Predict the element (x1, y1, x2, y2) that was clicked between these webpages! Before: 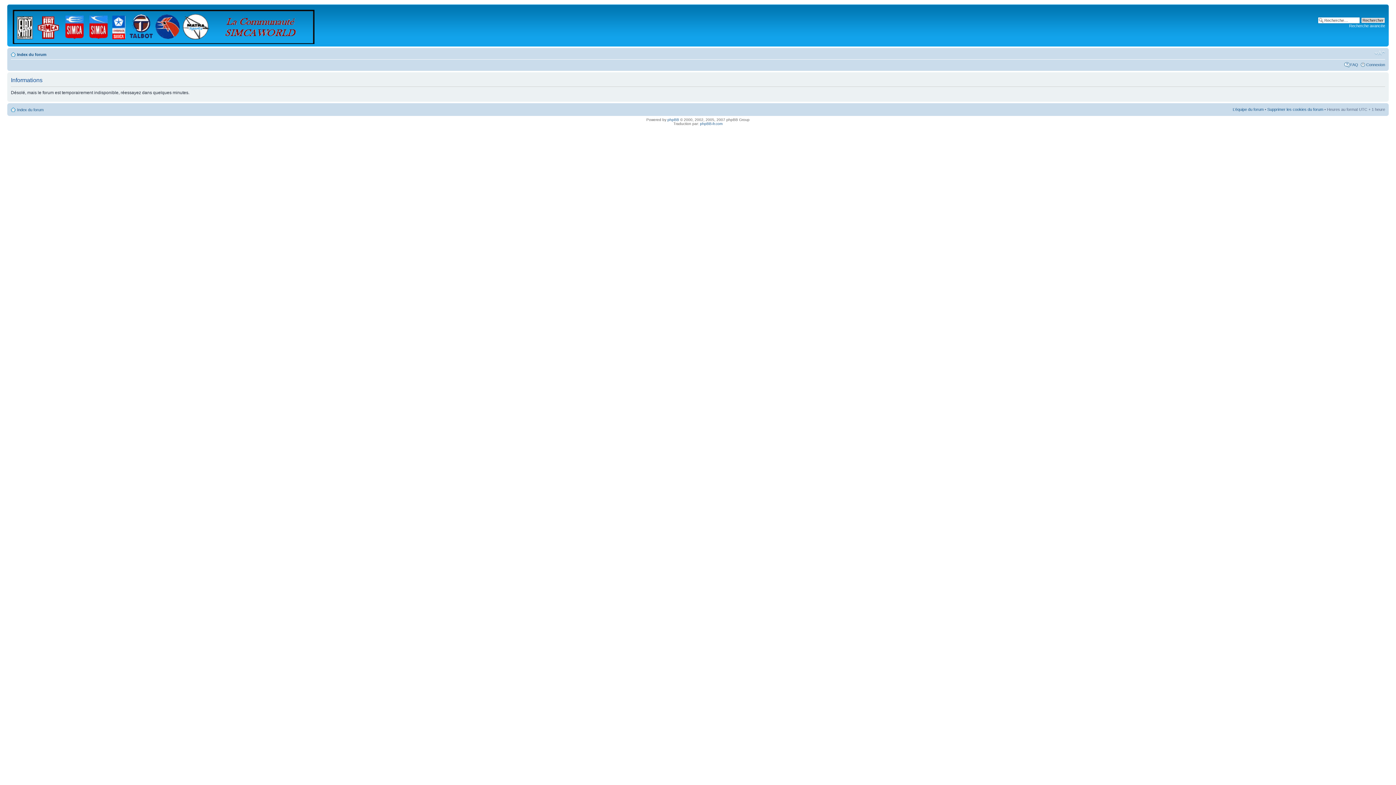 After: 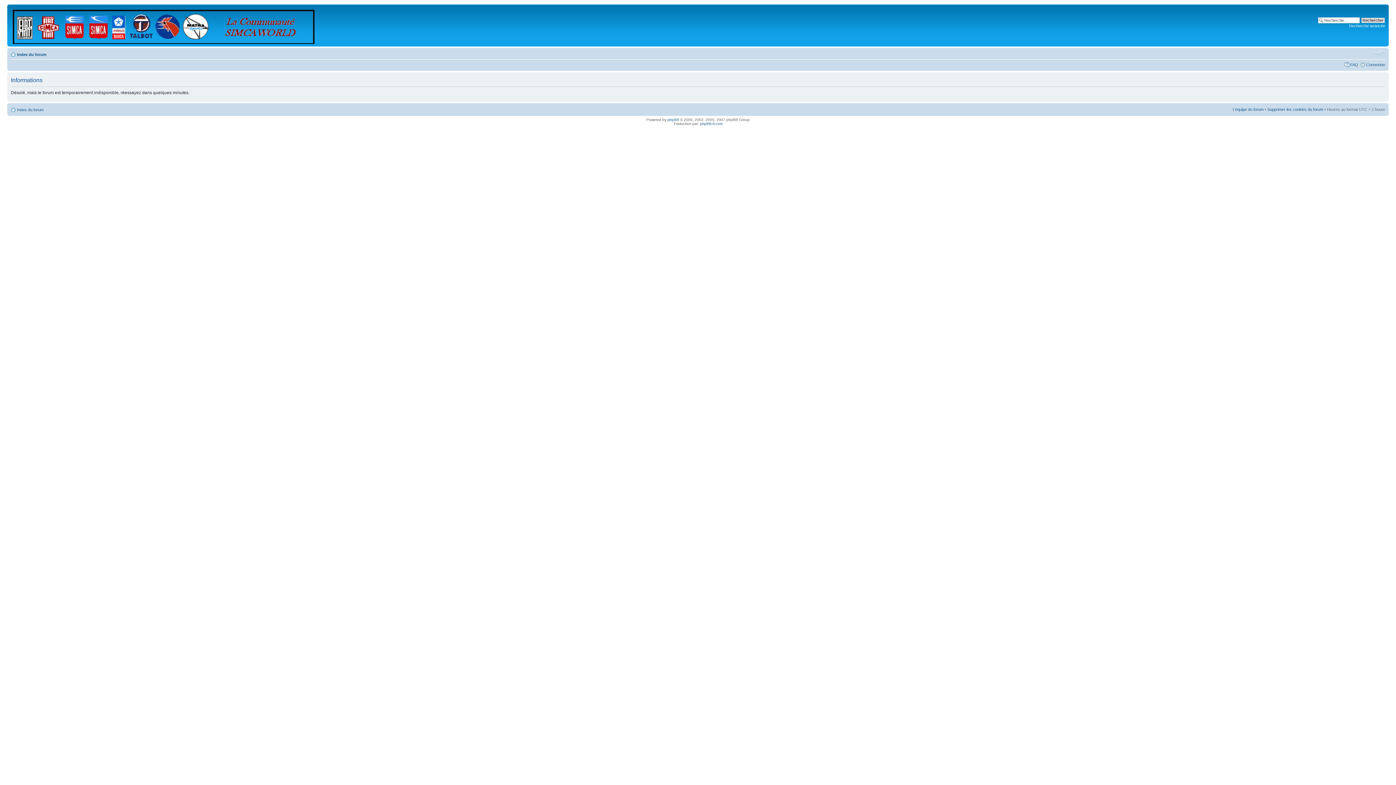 Action: label: Supprimer les cookies du forum bbox: (1267, 107, 1323, 111)